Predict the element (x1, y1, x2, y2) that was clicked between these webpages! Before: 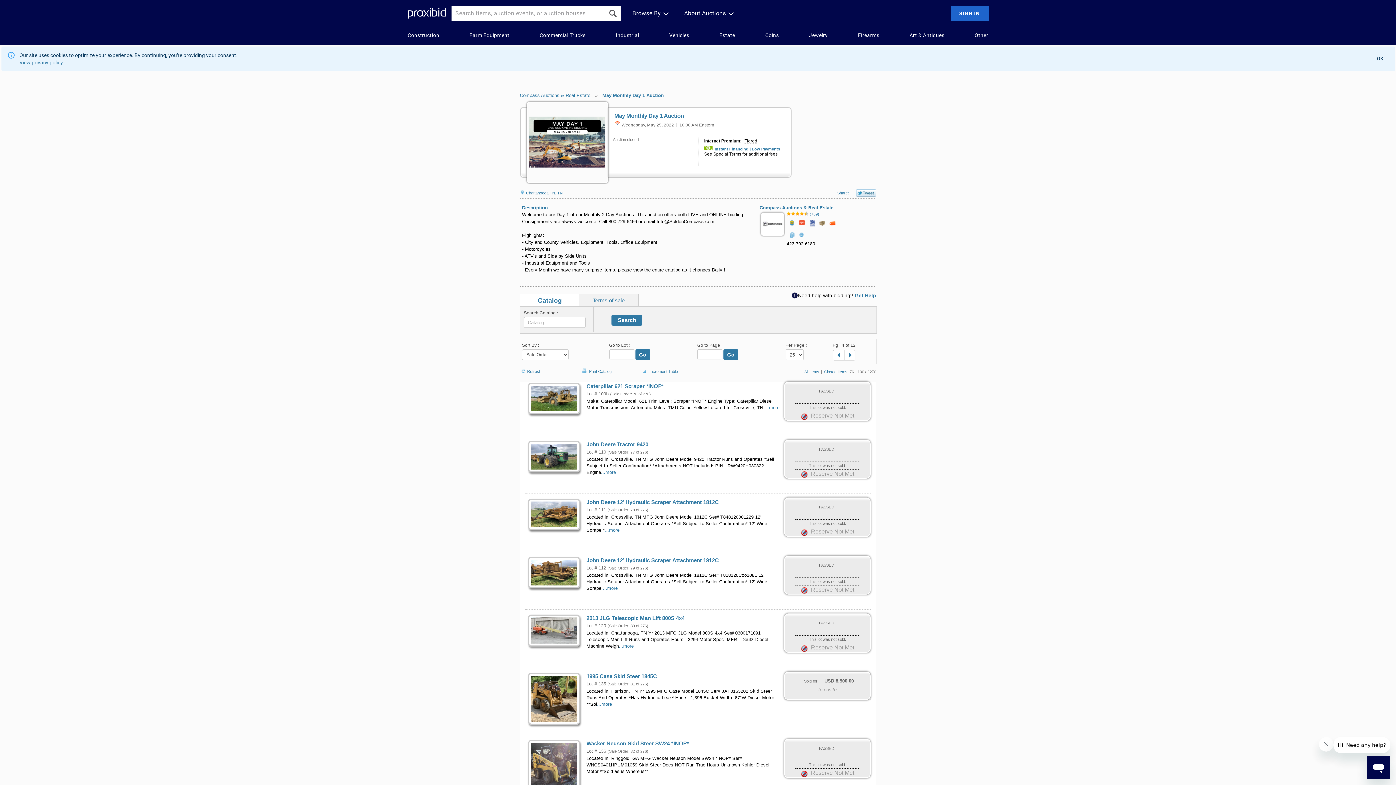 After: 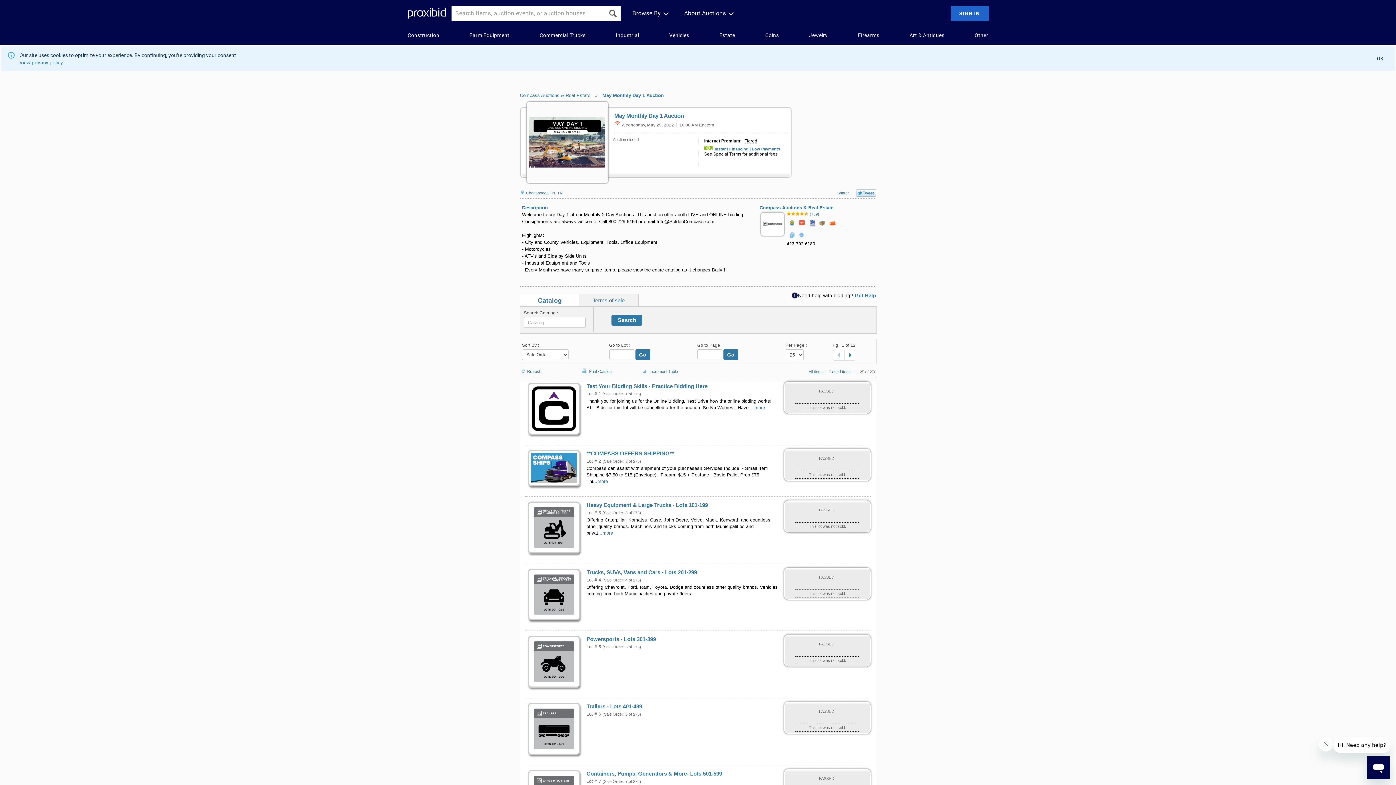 Action: bbox: (639, 352, 646, 357) label: Go